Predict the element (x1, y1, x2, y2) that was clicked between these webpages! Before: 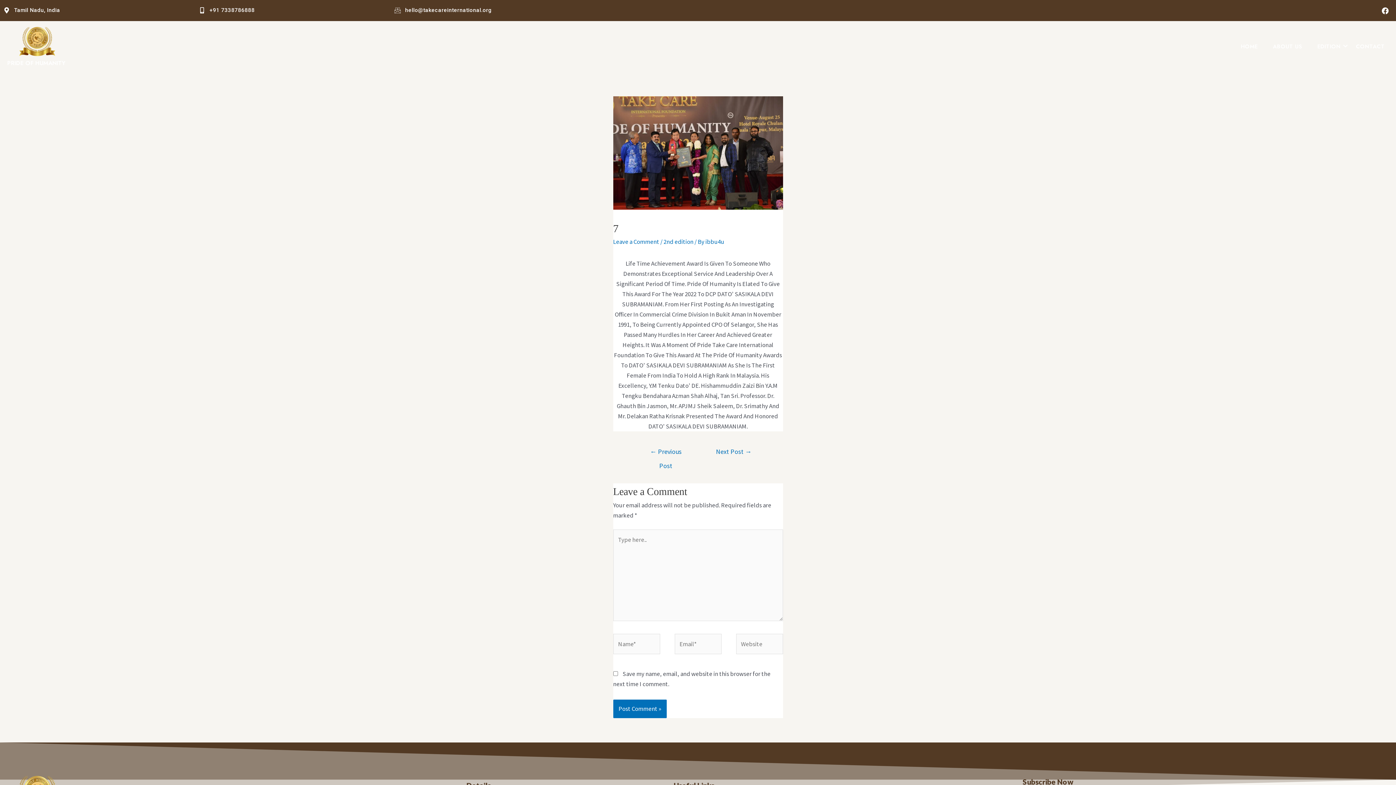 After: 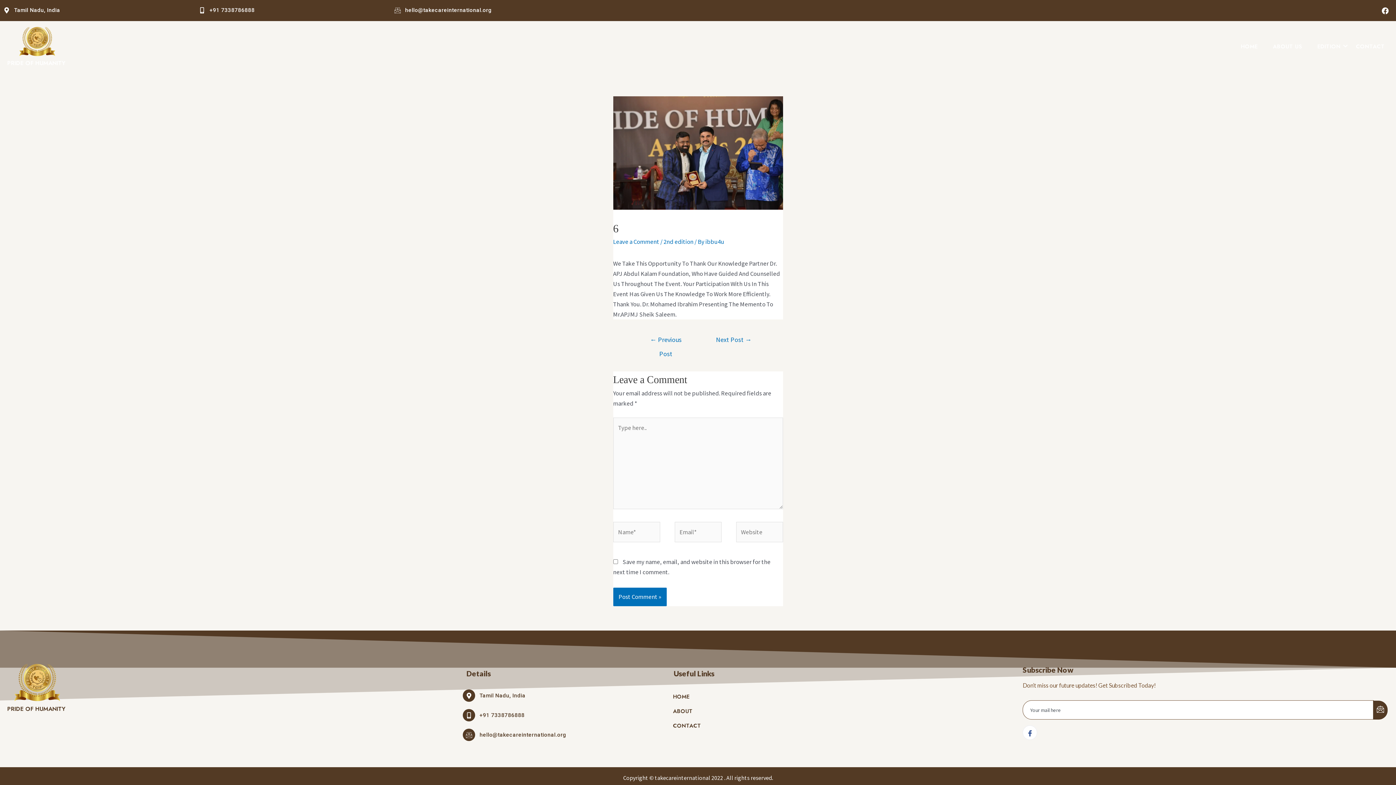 Action: label: ← Previous Post bbox: (634, 444, 697, 460)